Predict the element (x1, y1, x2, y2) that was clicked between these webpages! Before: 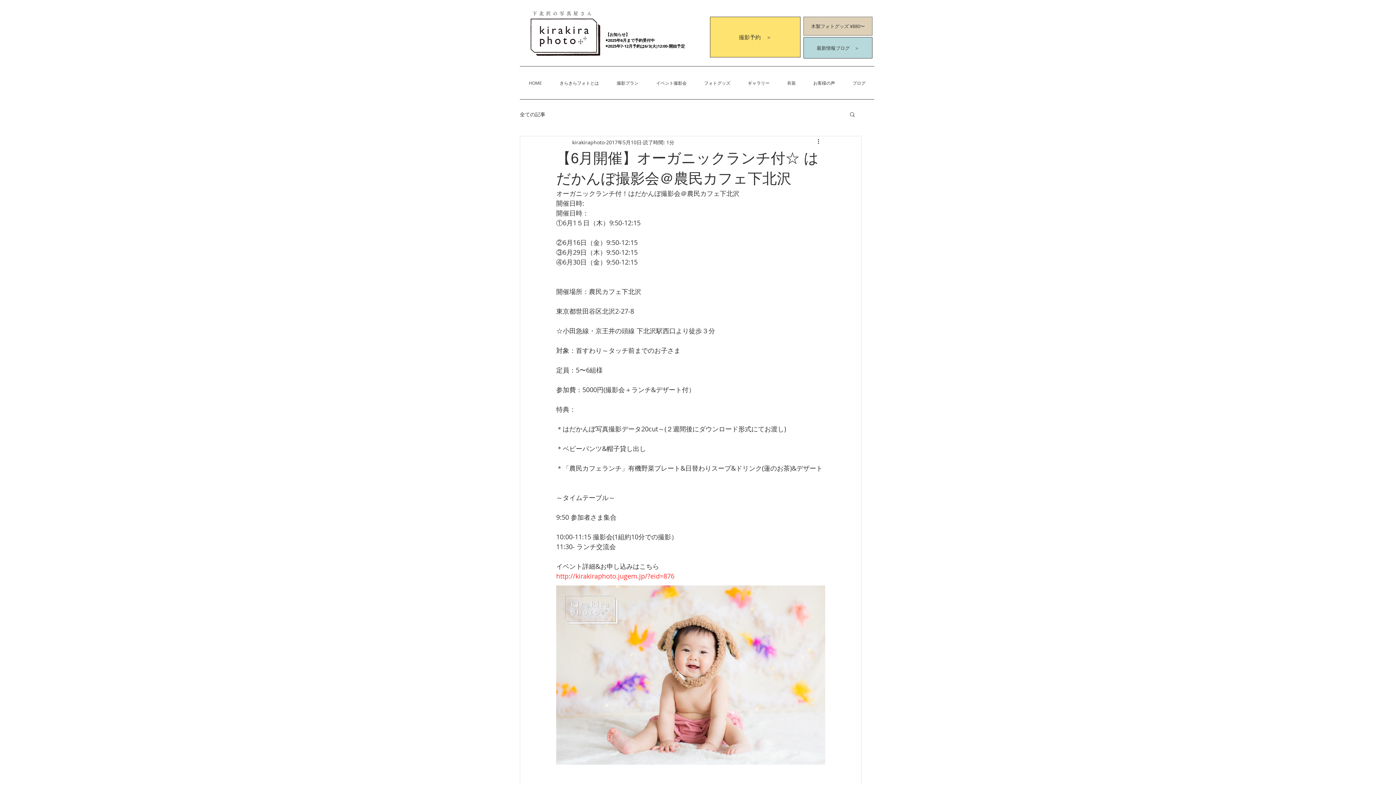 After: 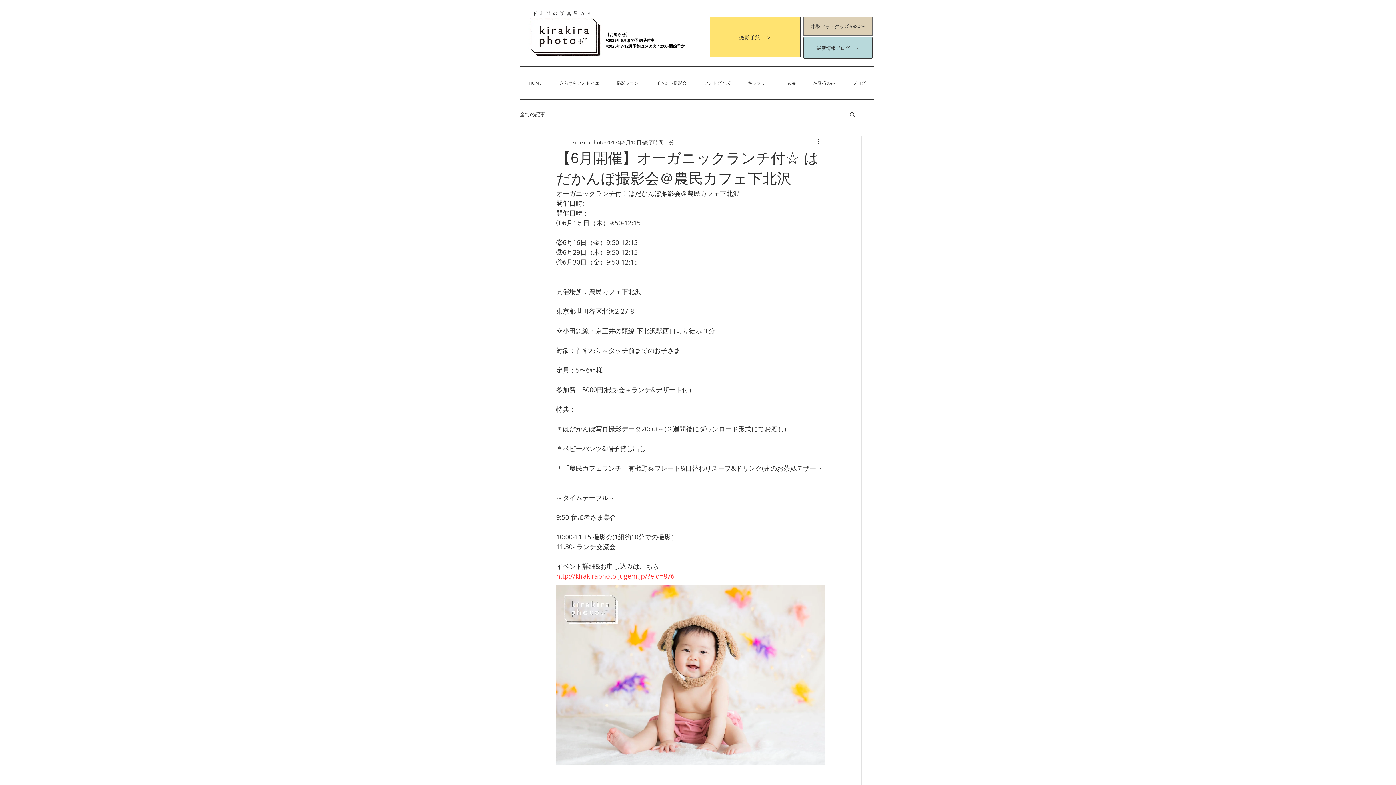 Action: bbox: (556, 572, 674, 580) label: http://kirakiraphoto.jugem.jp/?eid=876